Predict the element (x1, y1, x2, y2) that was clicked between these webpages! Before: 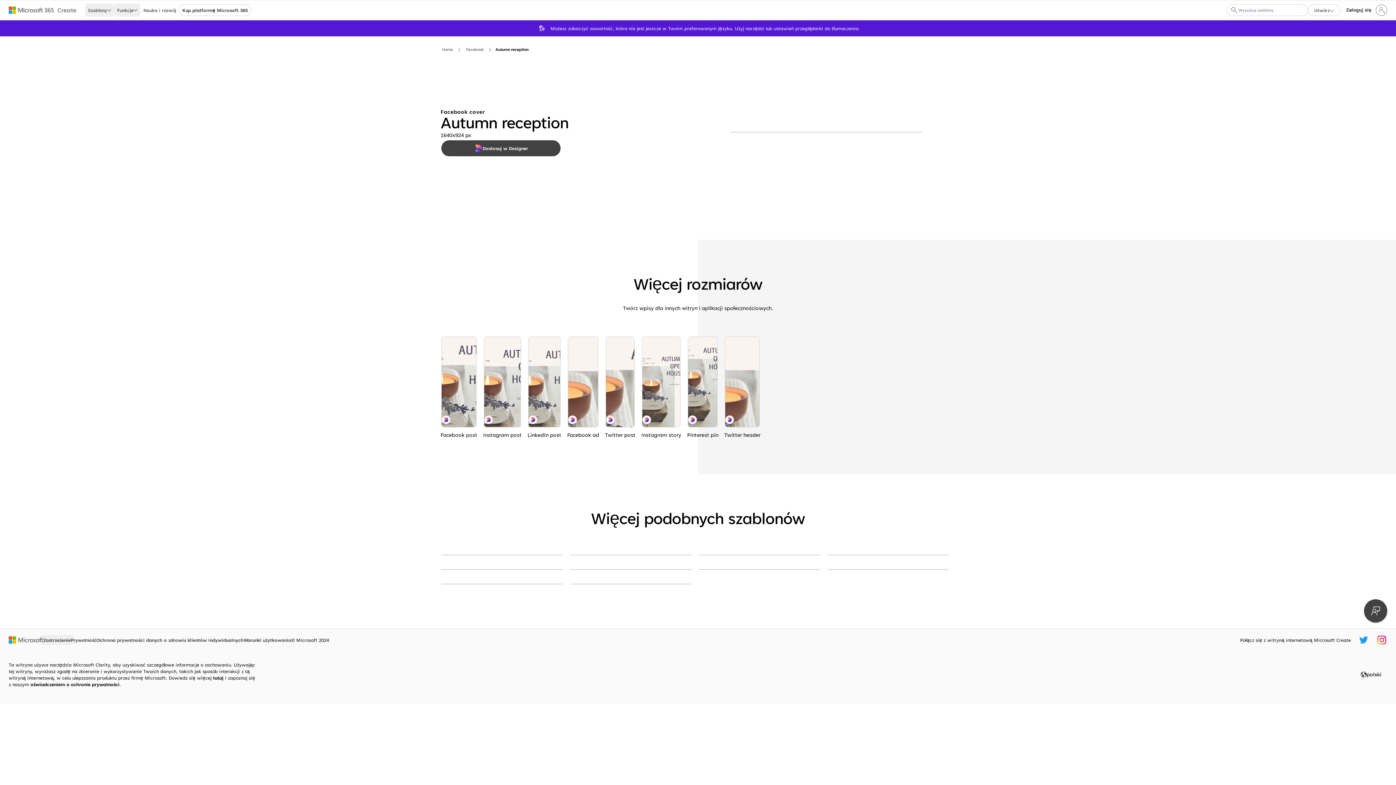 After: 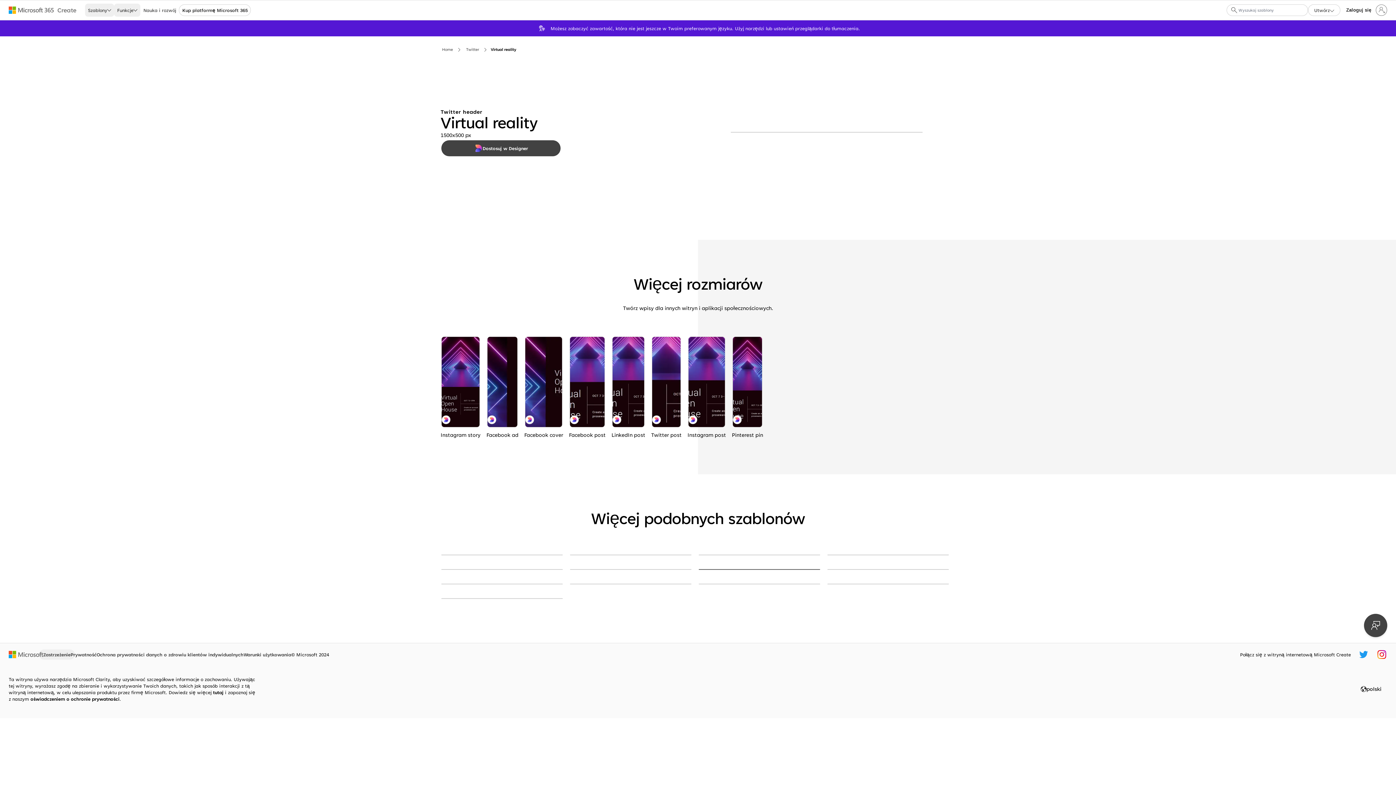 Action: bbox: (698, 569, 820, 570) label: Virtual reality black modern-bold